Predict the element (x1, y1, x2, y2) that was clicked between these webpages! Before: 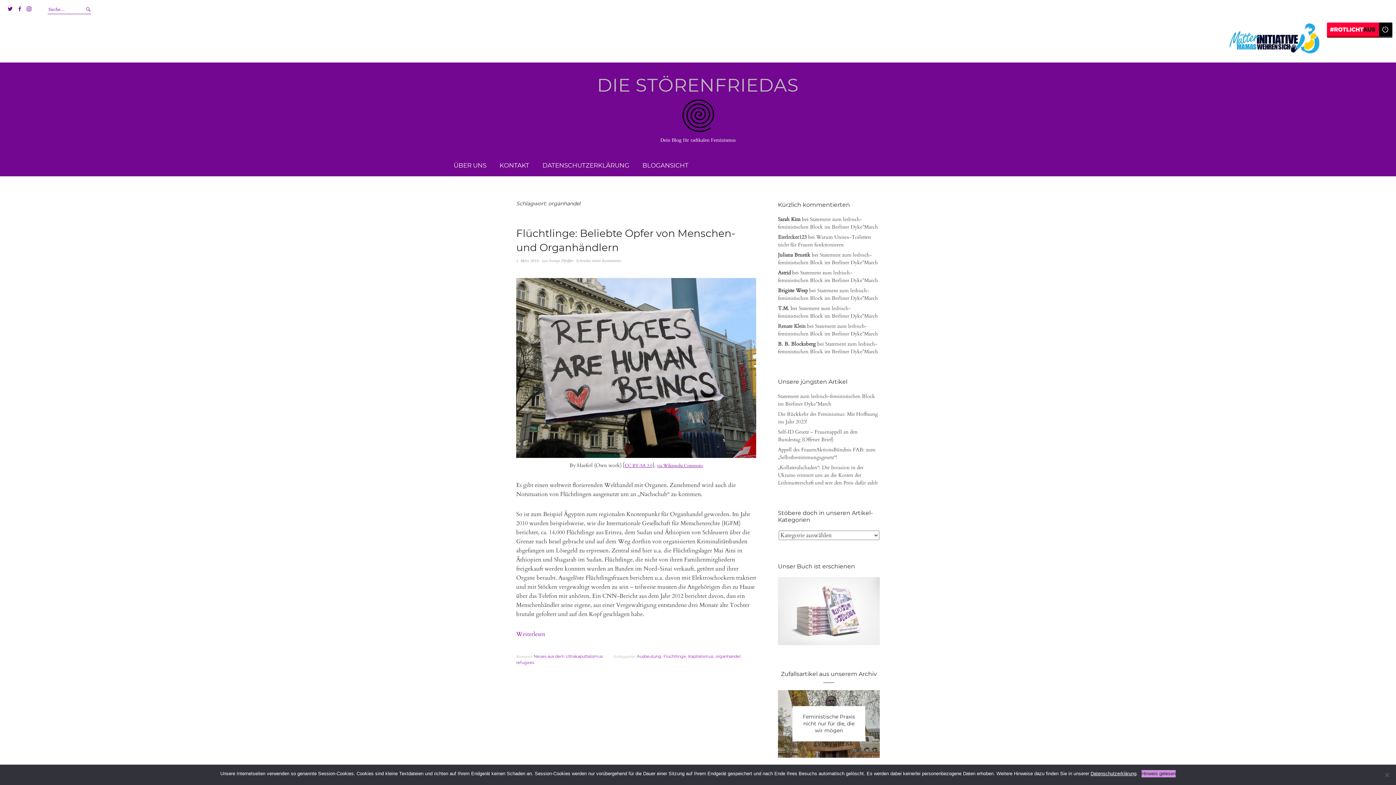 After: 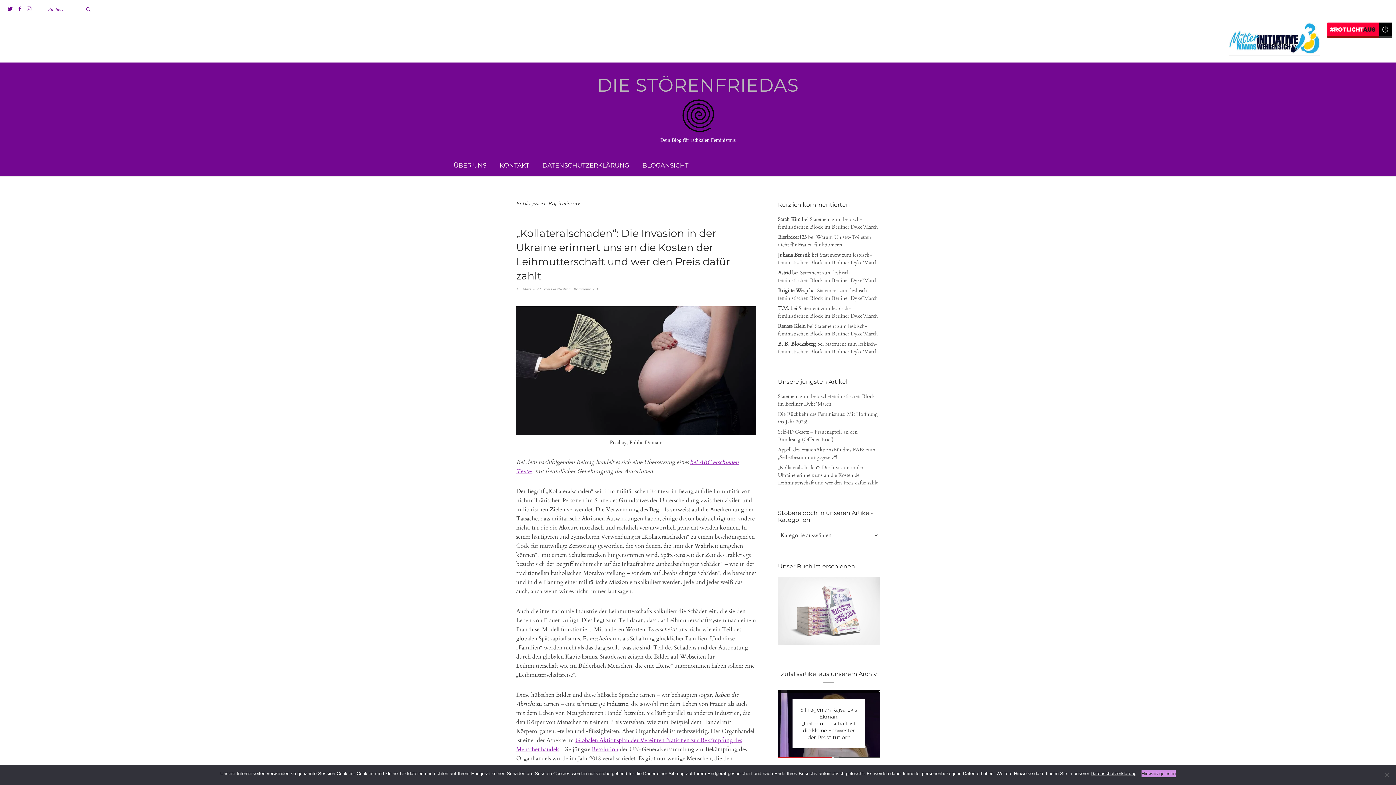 Action: bbox: (688, 654, 713, 659) label: Kapitalismus